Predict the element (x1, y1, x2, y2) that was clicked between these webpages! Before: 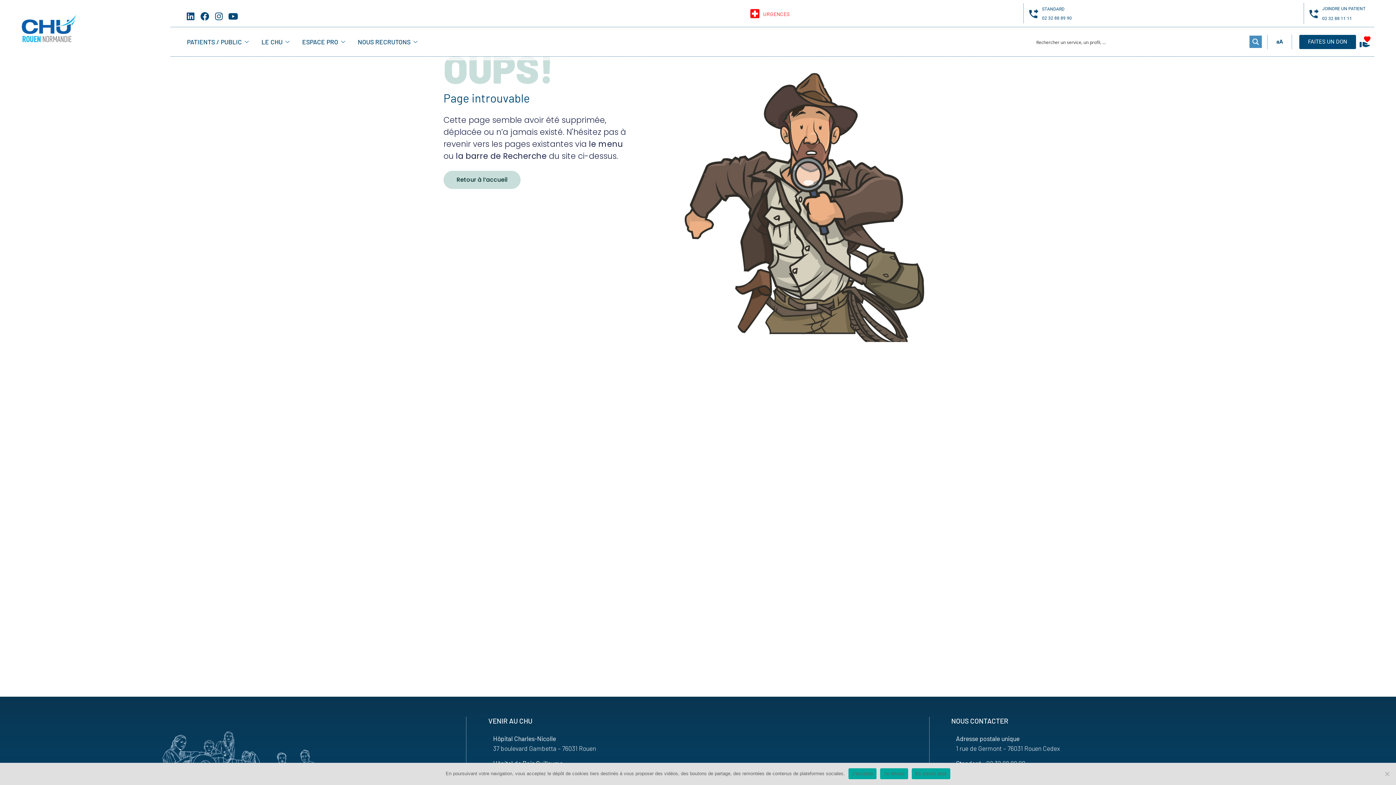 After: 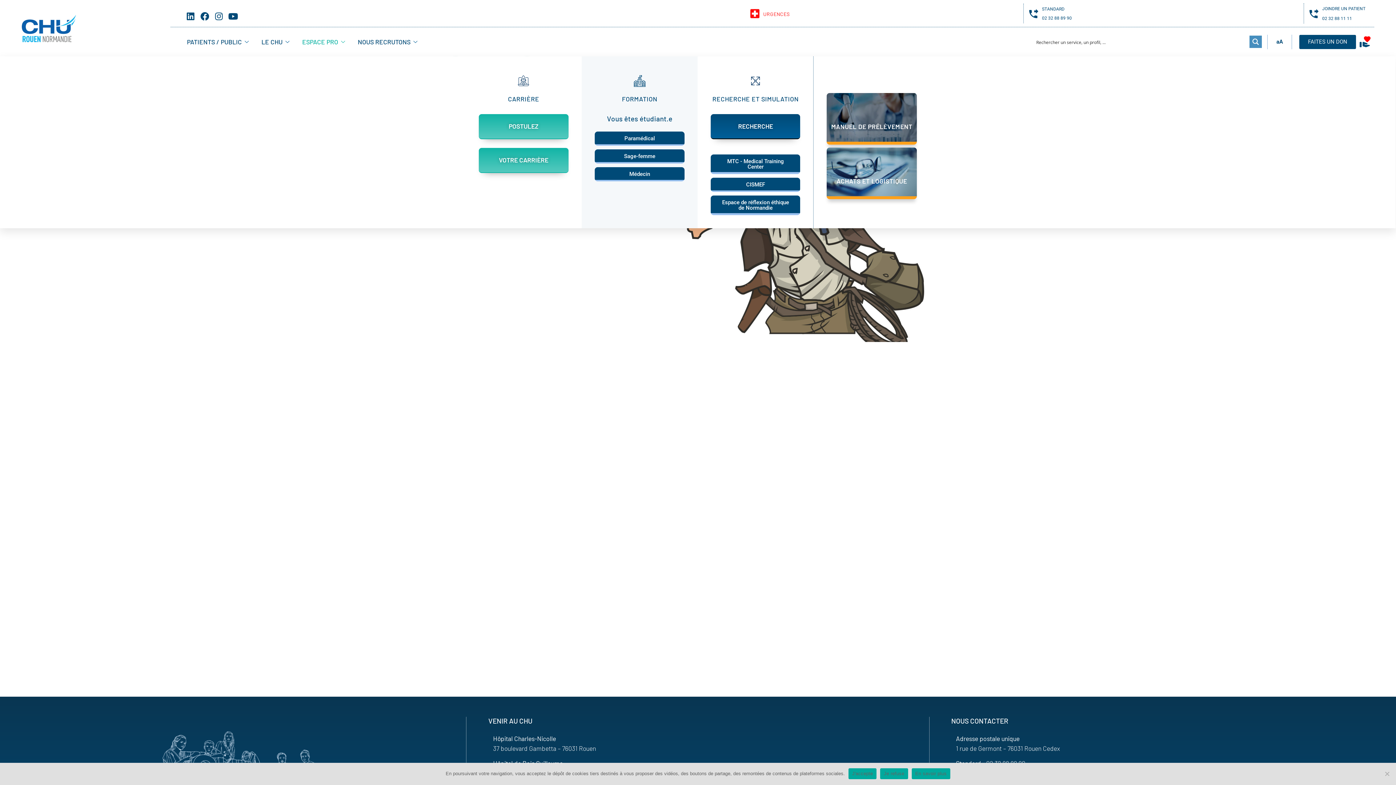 Action: label: ESPACE PRO bbox: (296, 27, 352, 56)